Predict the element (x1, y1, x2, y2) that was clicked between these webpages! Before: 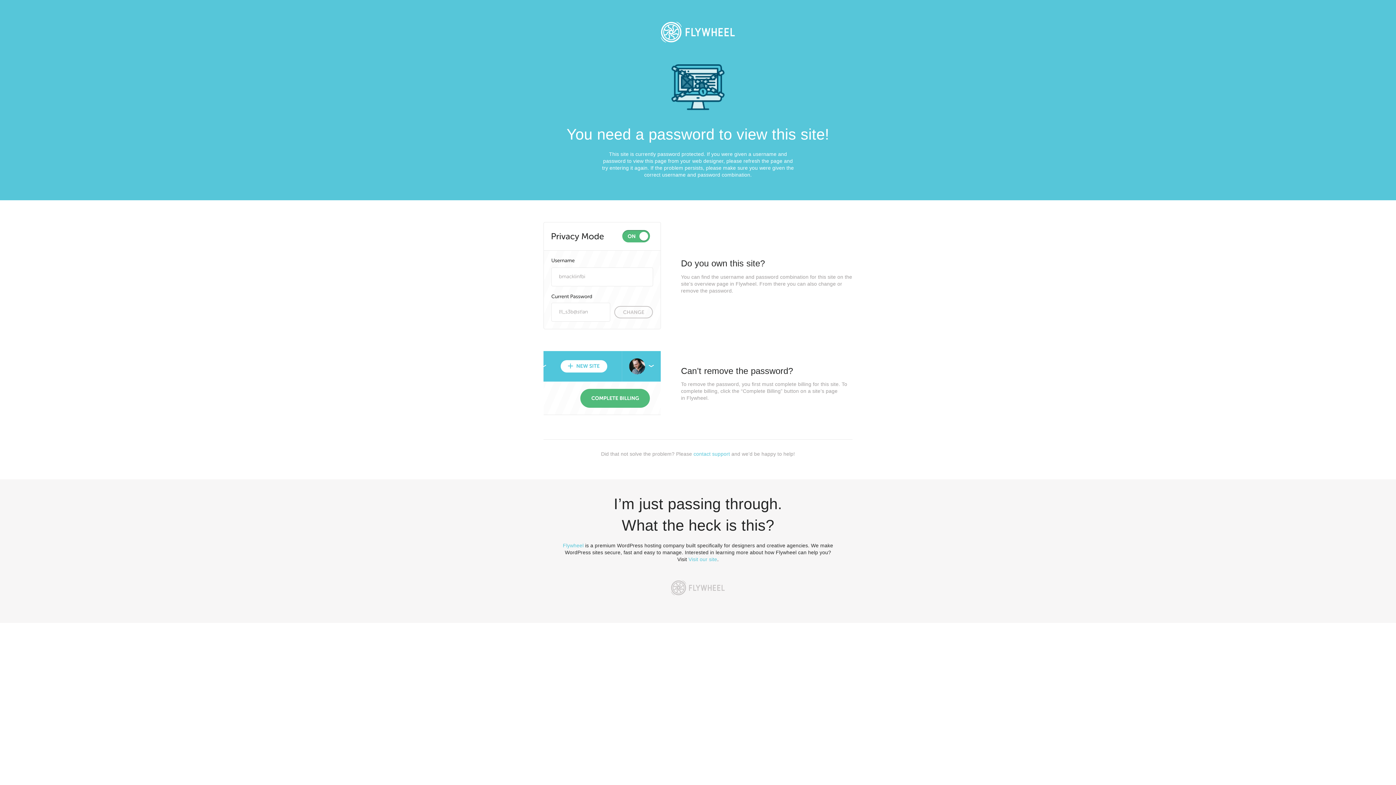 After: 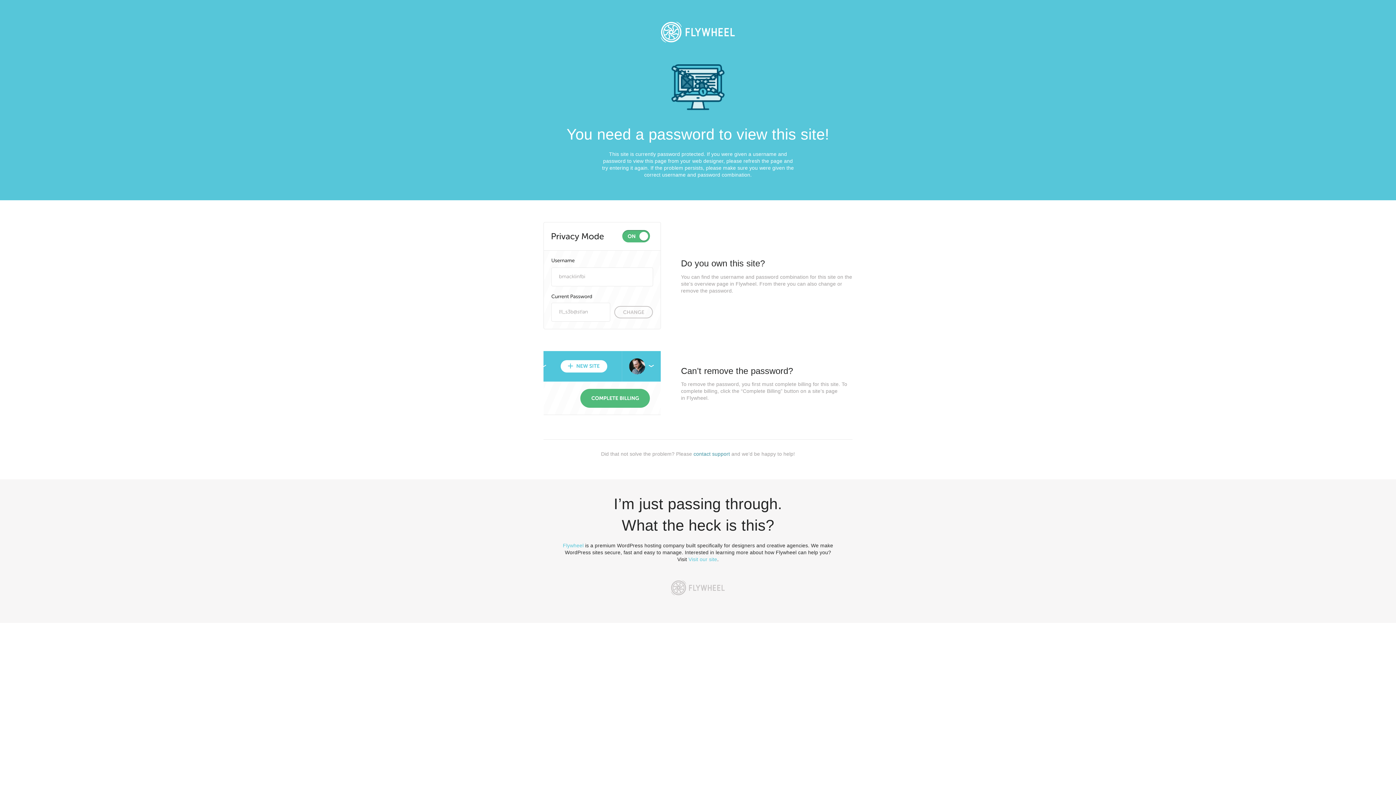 Action: label: contact support bbox: (693, 451, 730, 457)